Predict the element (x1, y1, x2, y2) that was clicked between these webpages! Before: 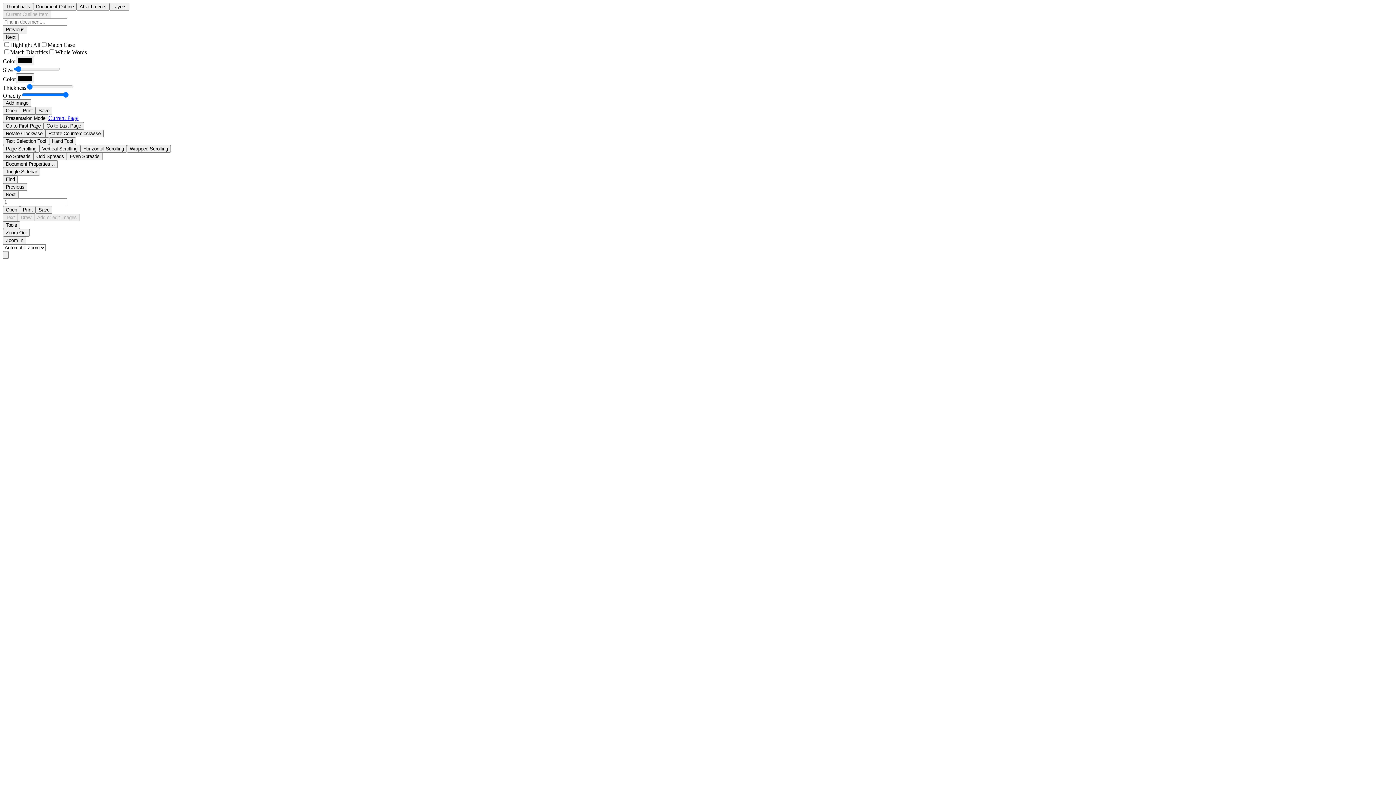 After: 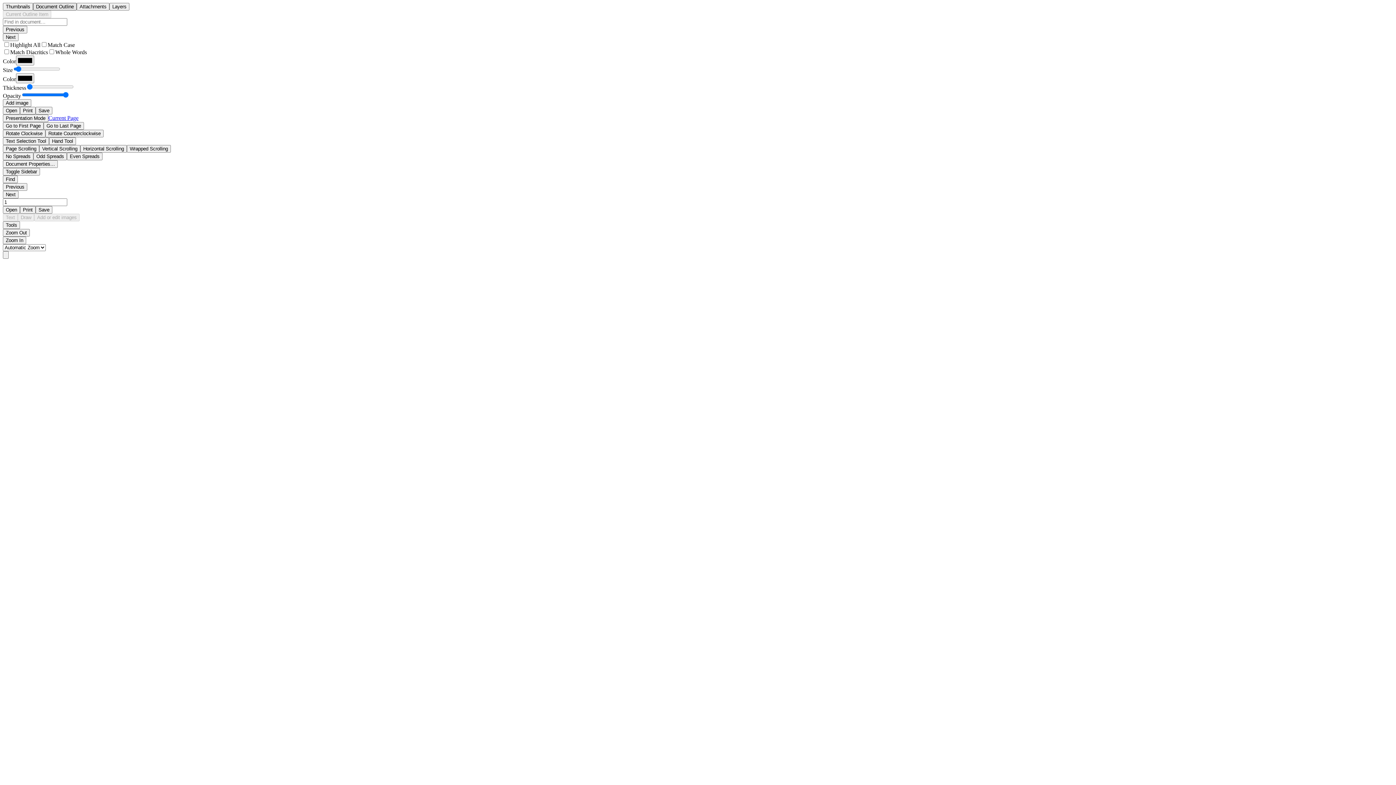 Action: label: Document Outline bbox: (33, 2, 76, 10)